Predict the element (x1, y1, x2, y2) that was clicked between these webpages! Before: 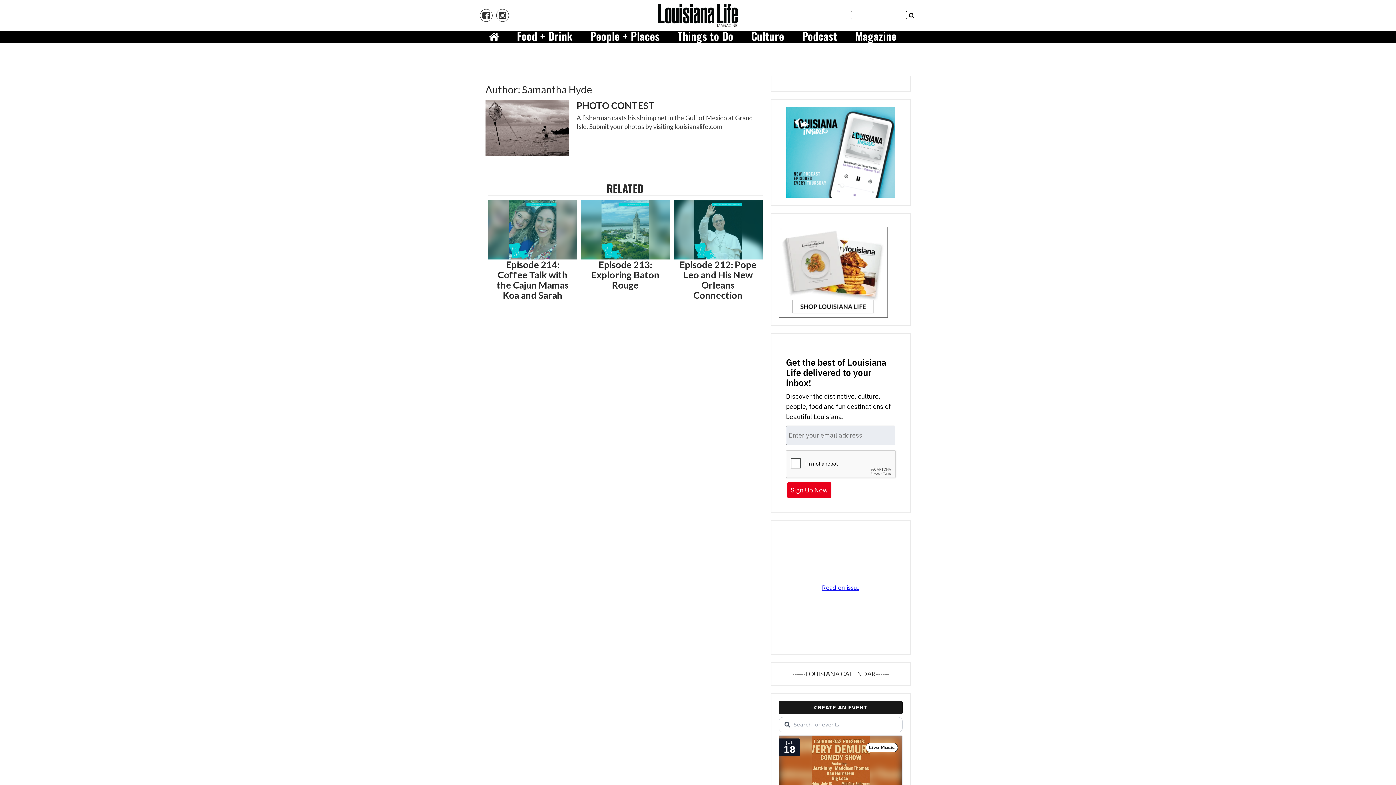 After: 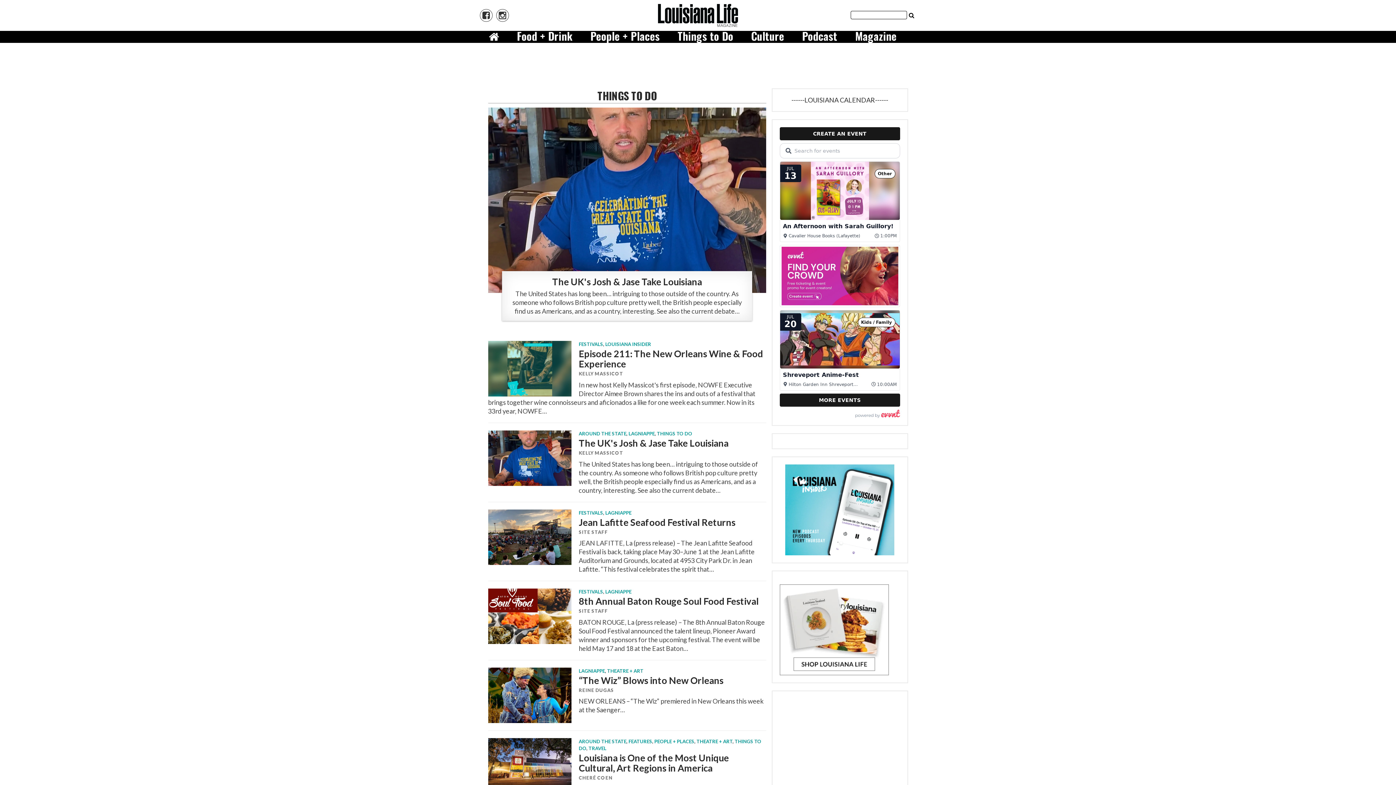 Action: bbox: (668, 30, 742, 42) label: Things to Do